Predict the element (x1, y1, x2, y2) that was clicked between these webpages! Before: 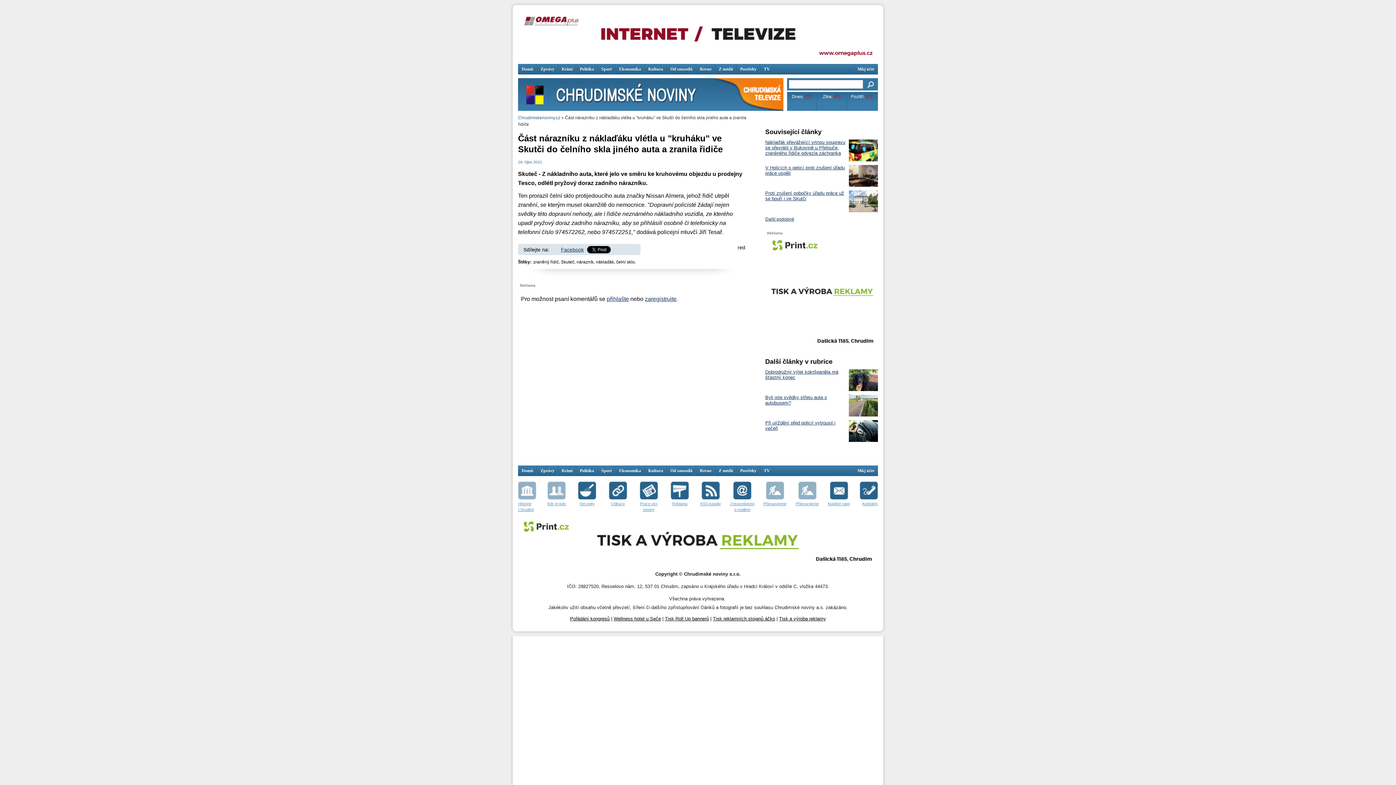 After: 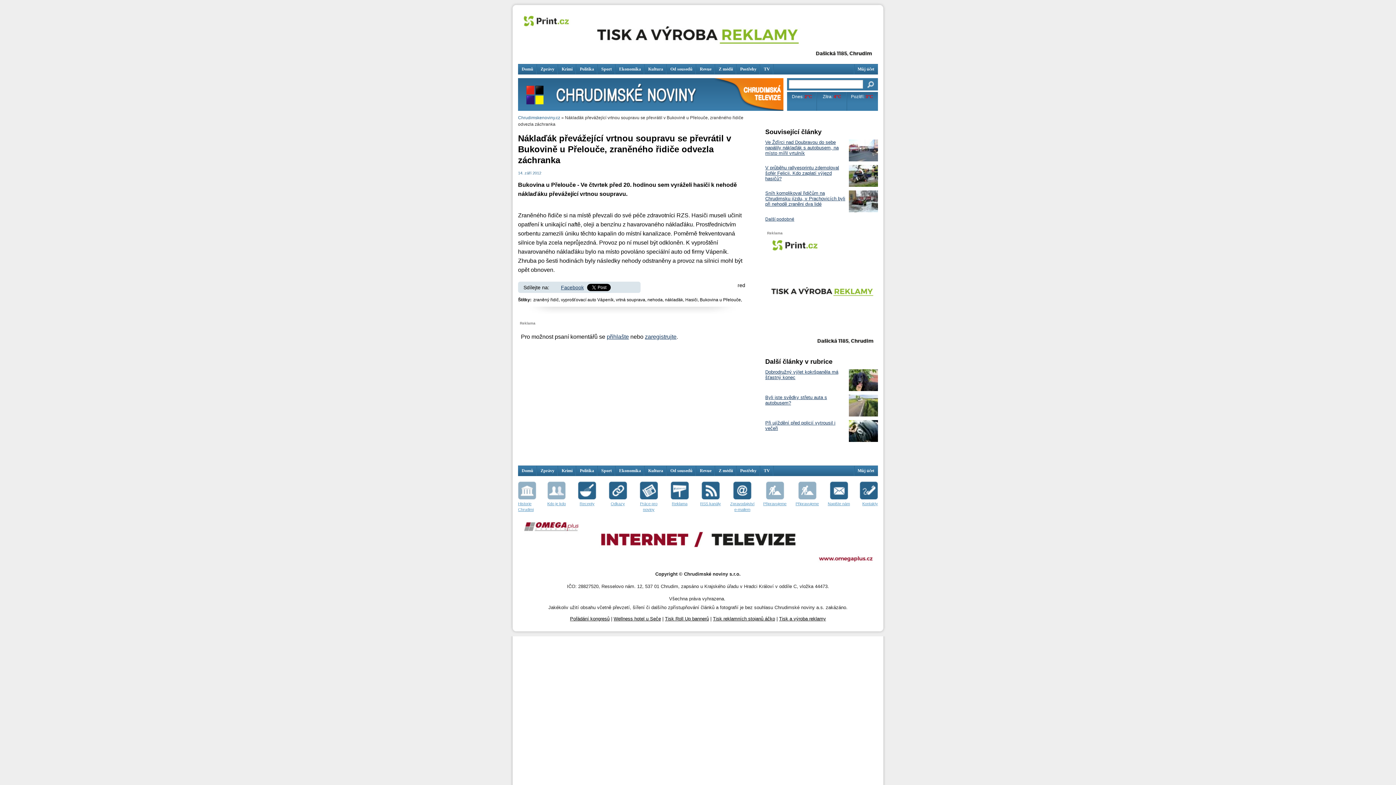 Action: label: Náklaďák převážející vrtnou soupravu se převrátil v Bukovině u Přelouče, zraněného řidiče odvezla záchranka bbox: (765, 139, 878, 156)